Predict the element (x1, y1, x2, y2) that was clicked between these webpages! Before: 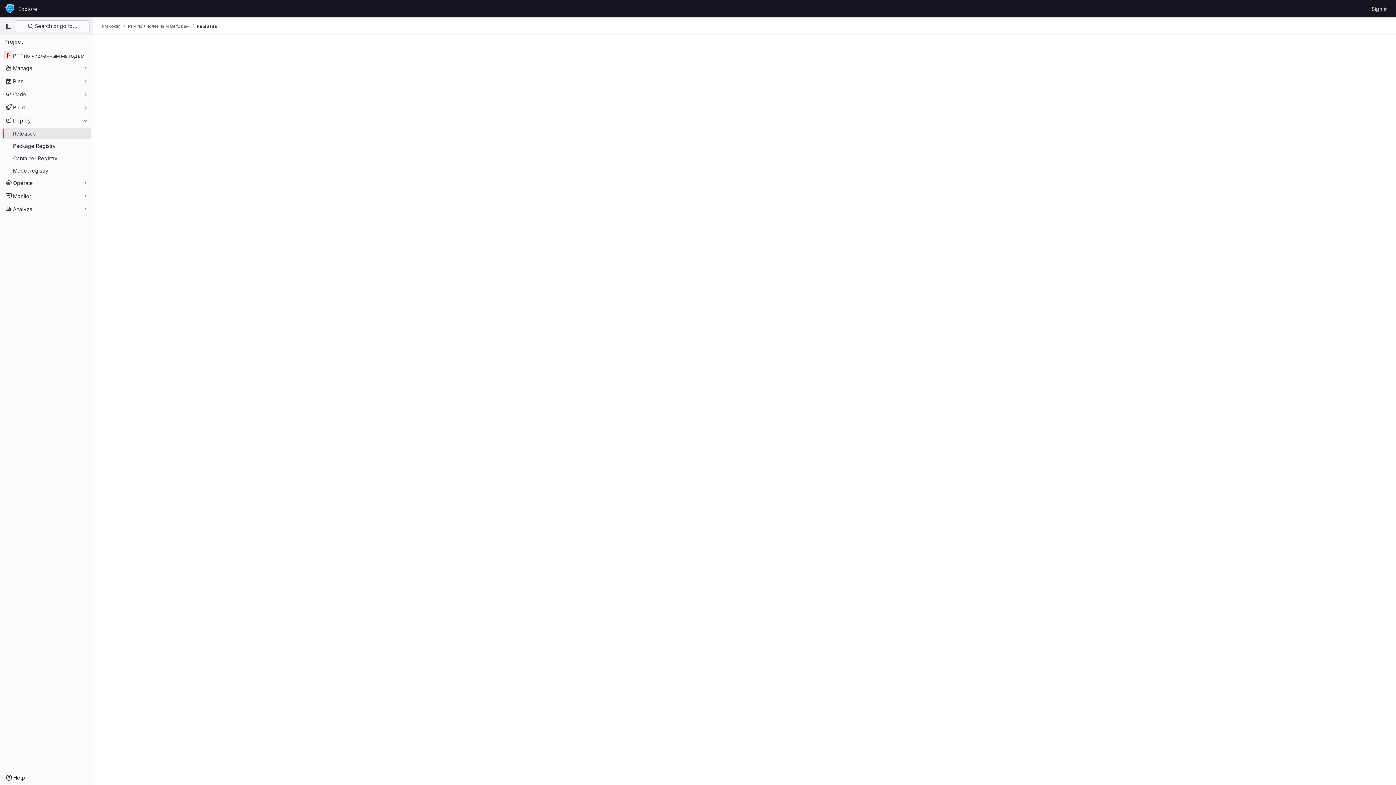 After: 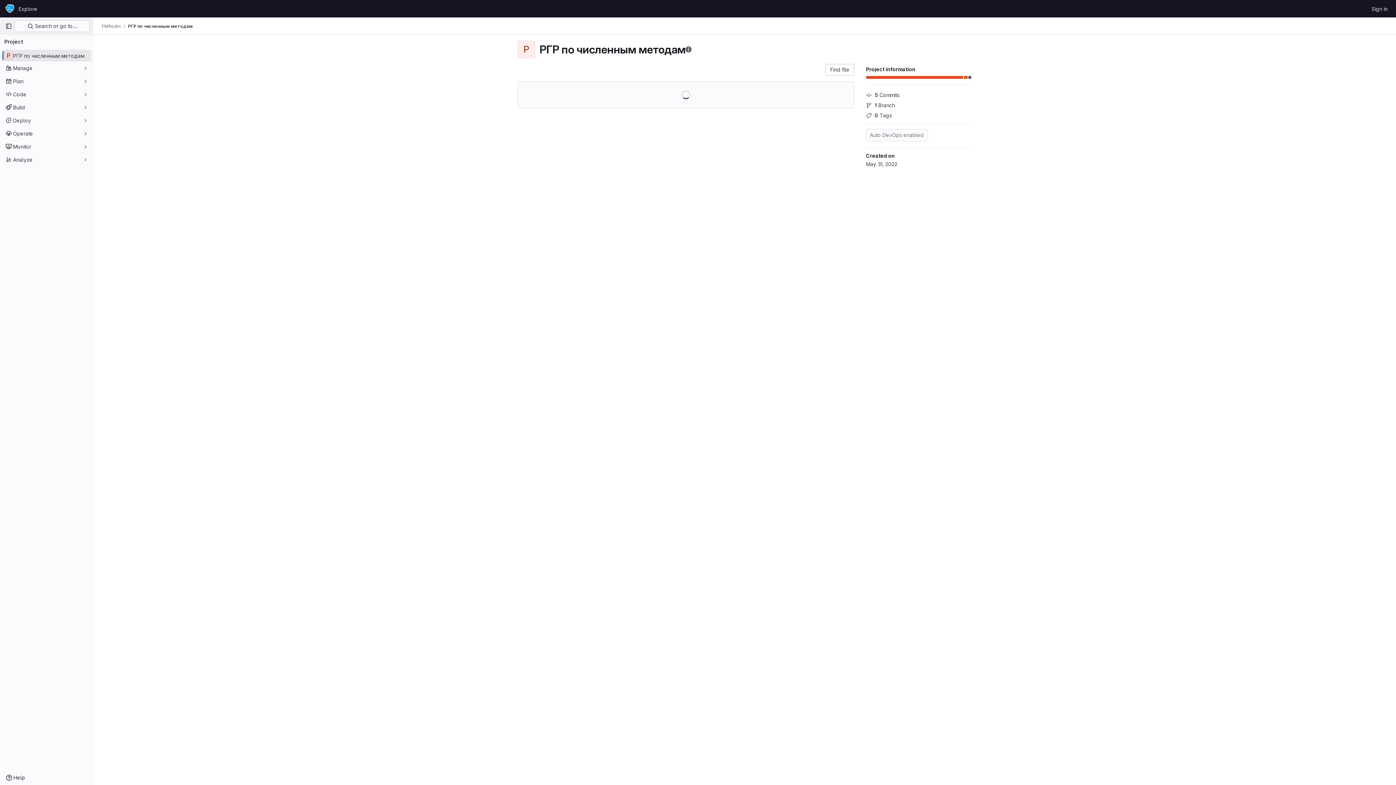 Action: label: РГР по численным методам bbox: (1, 49, 91, 61)